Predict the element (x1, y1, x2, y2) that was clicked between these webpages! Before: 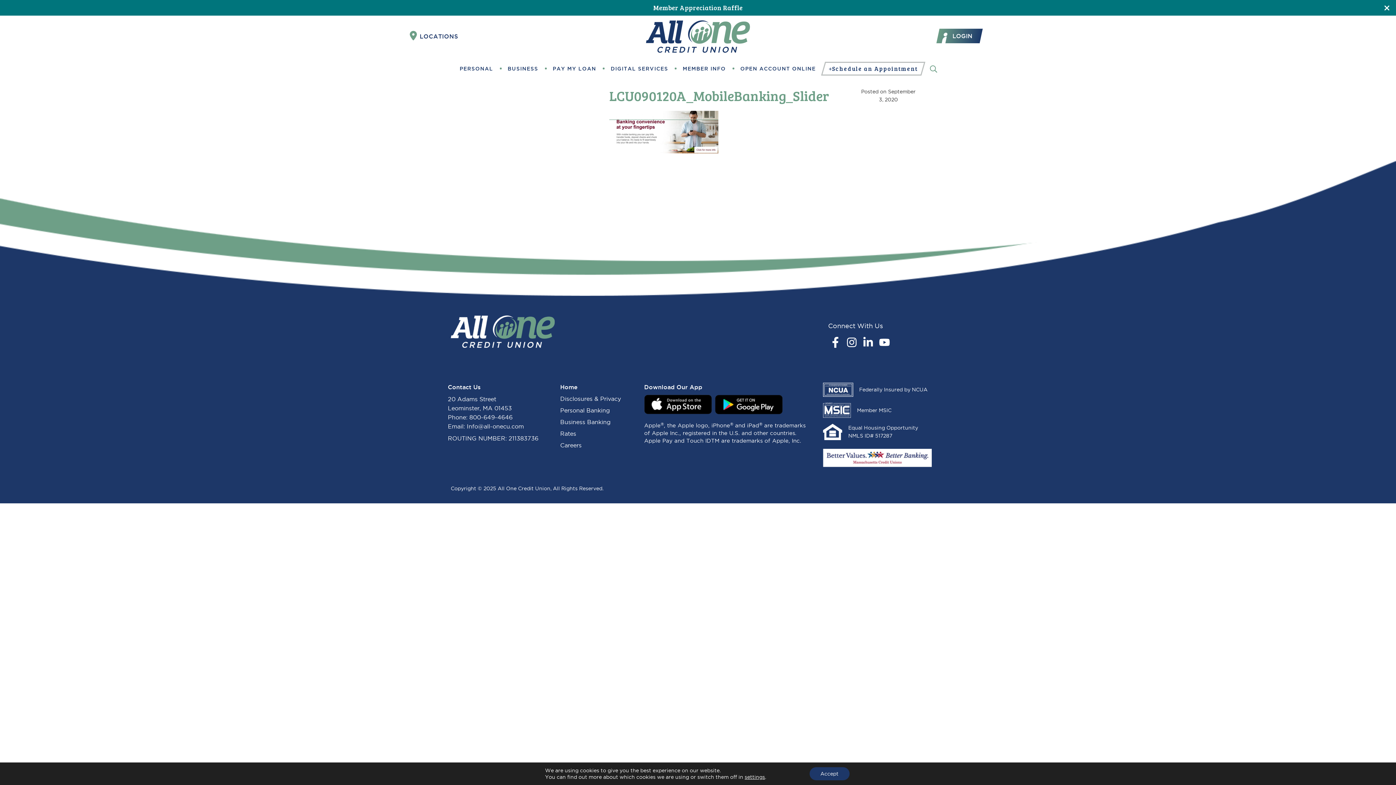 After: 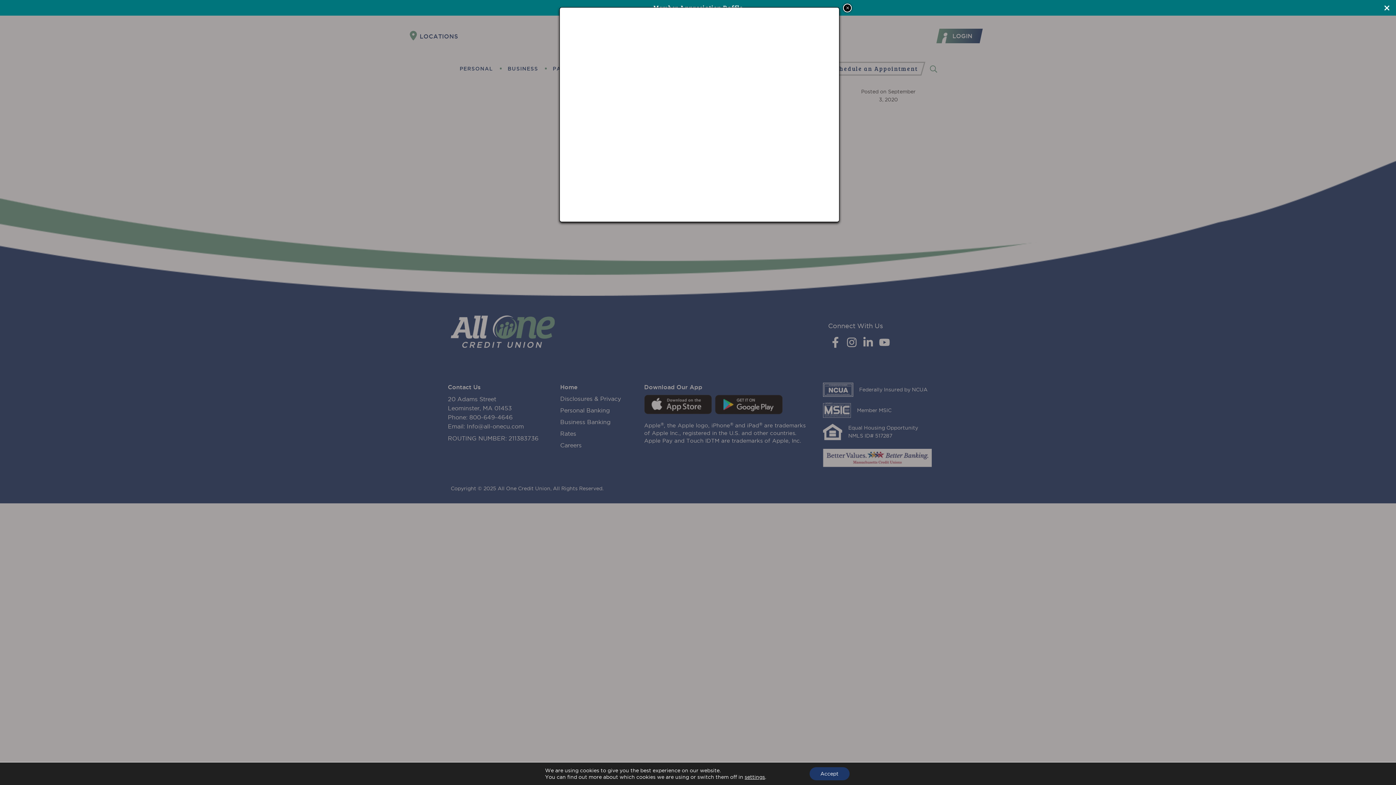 Action: label: Schedule an Appointment bbox: (821, 61, 925, 75)